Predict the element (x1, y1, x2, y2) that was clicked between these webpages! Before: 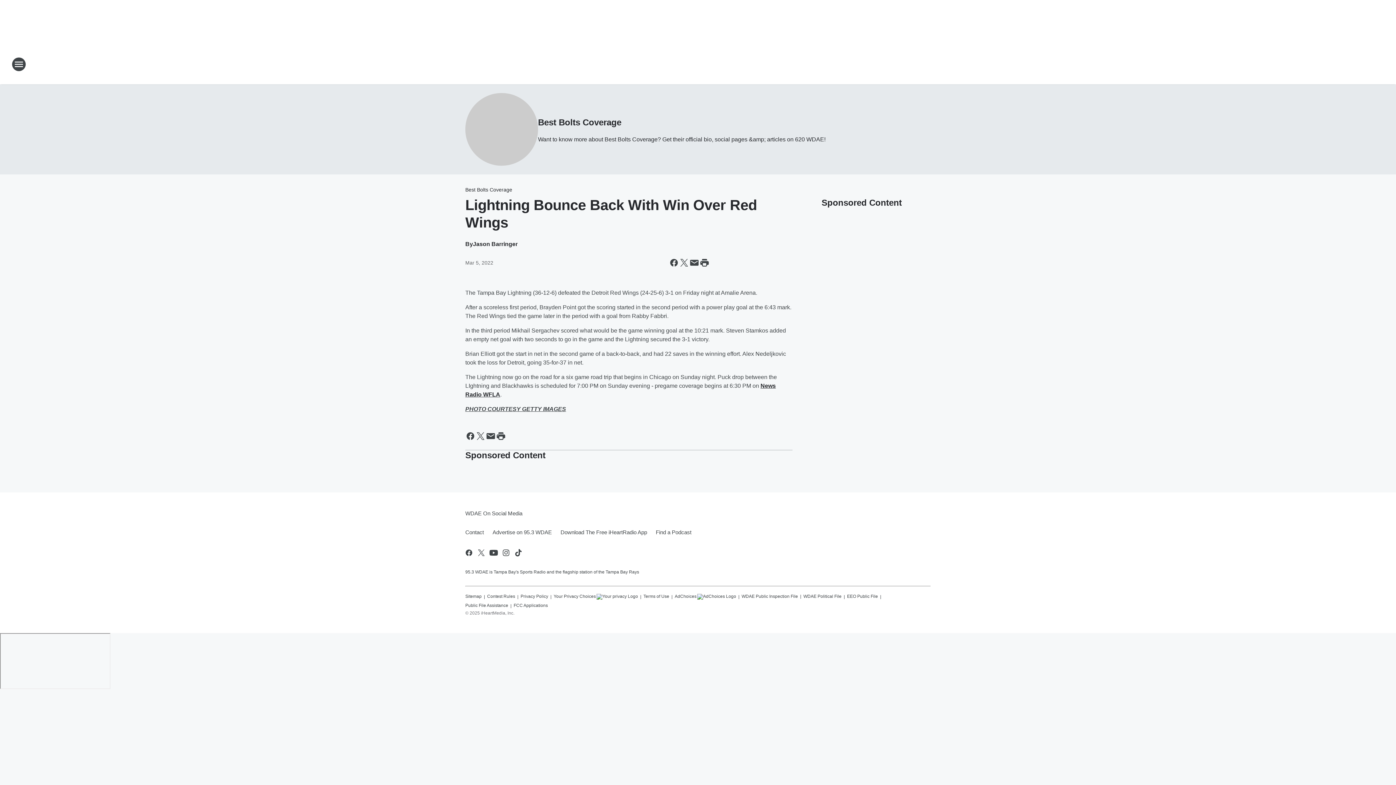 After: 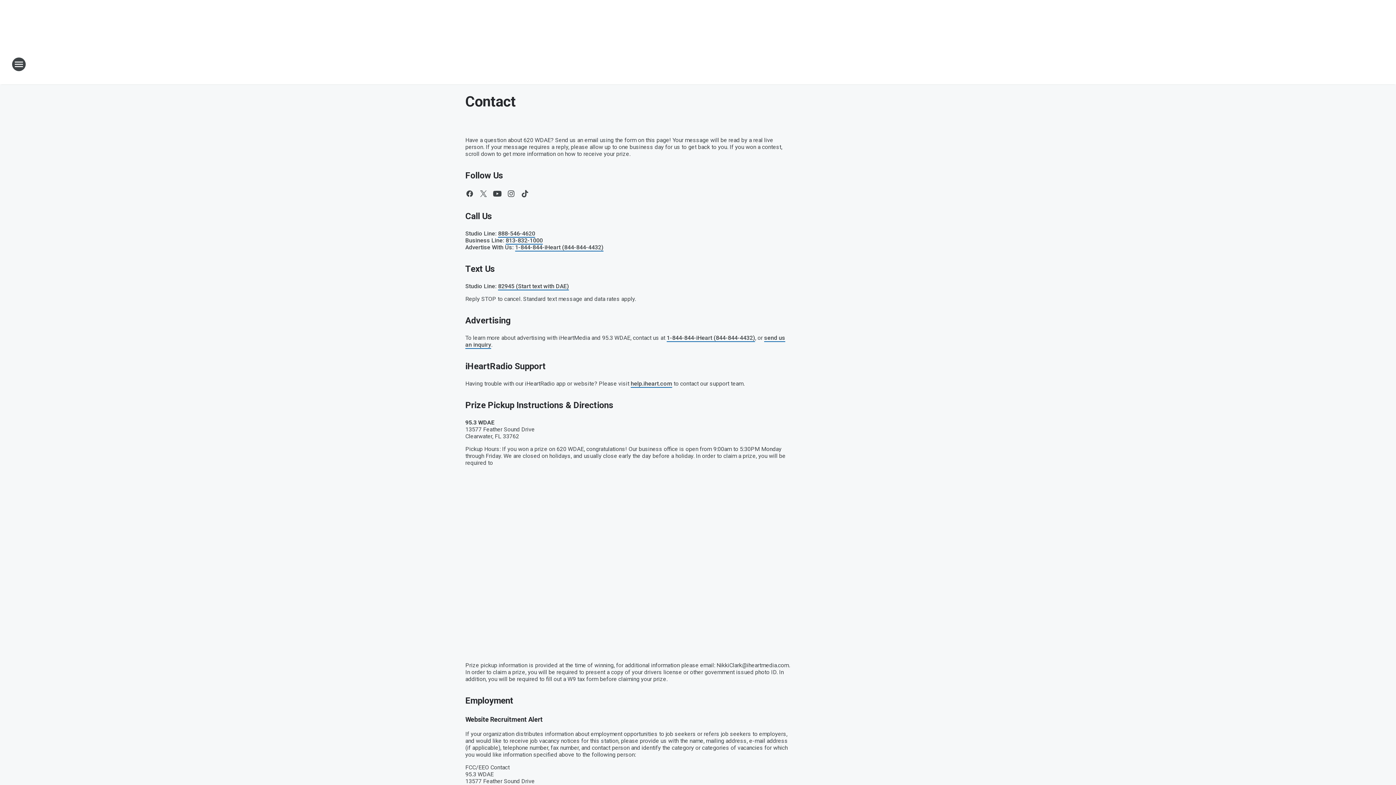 Action: label: Contact bbox: (465, 523, 488, 542)